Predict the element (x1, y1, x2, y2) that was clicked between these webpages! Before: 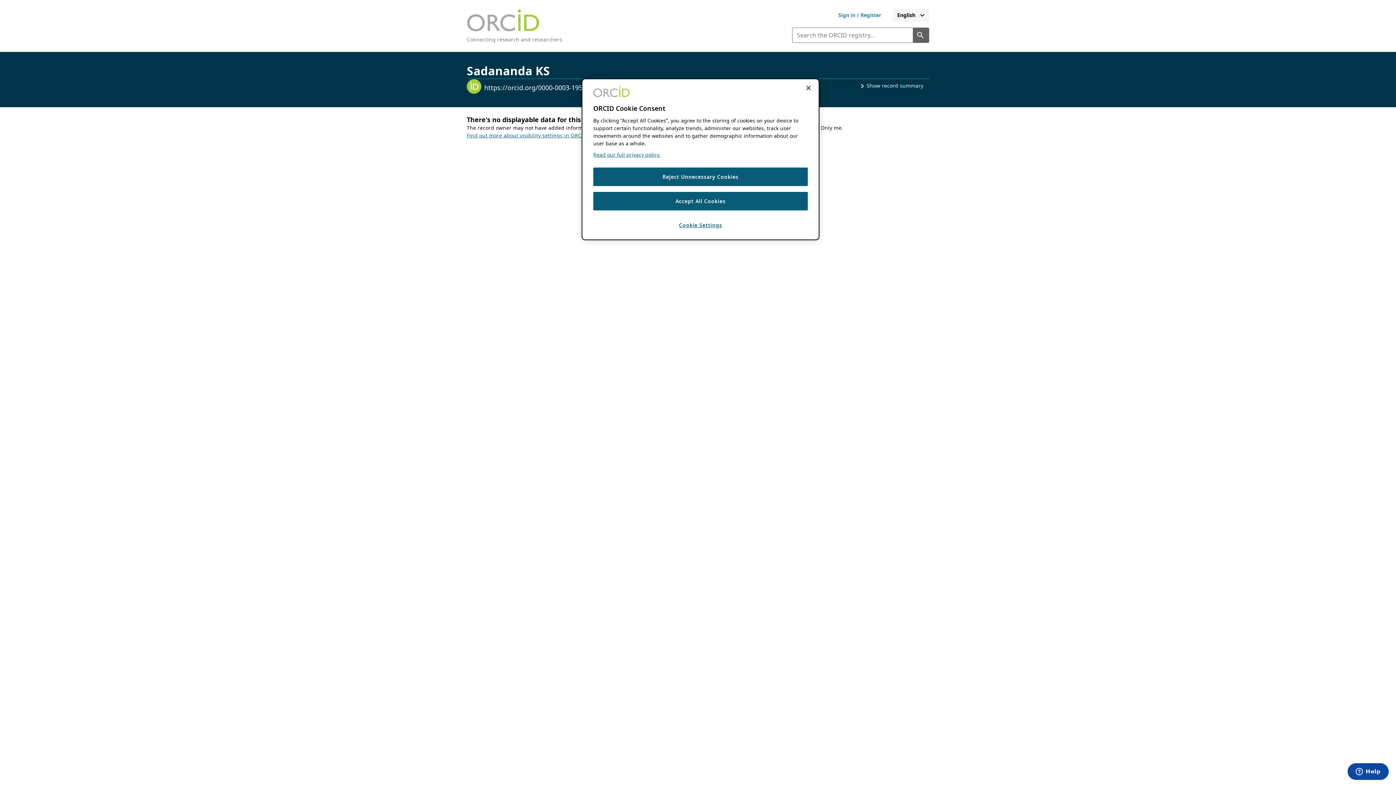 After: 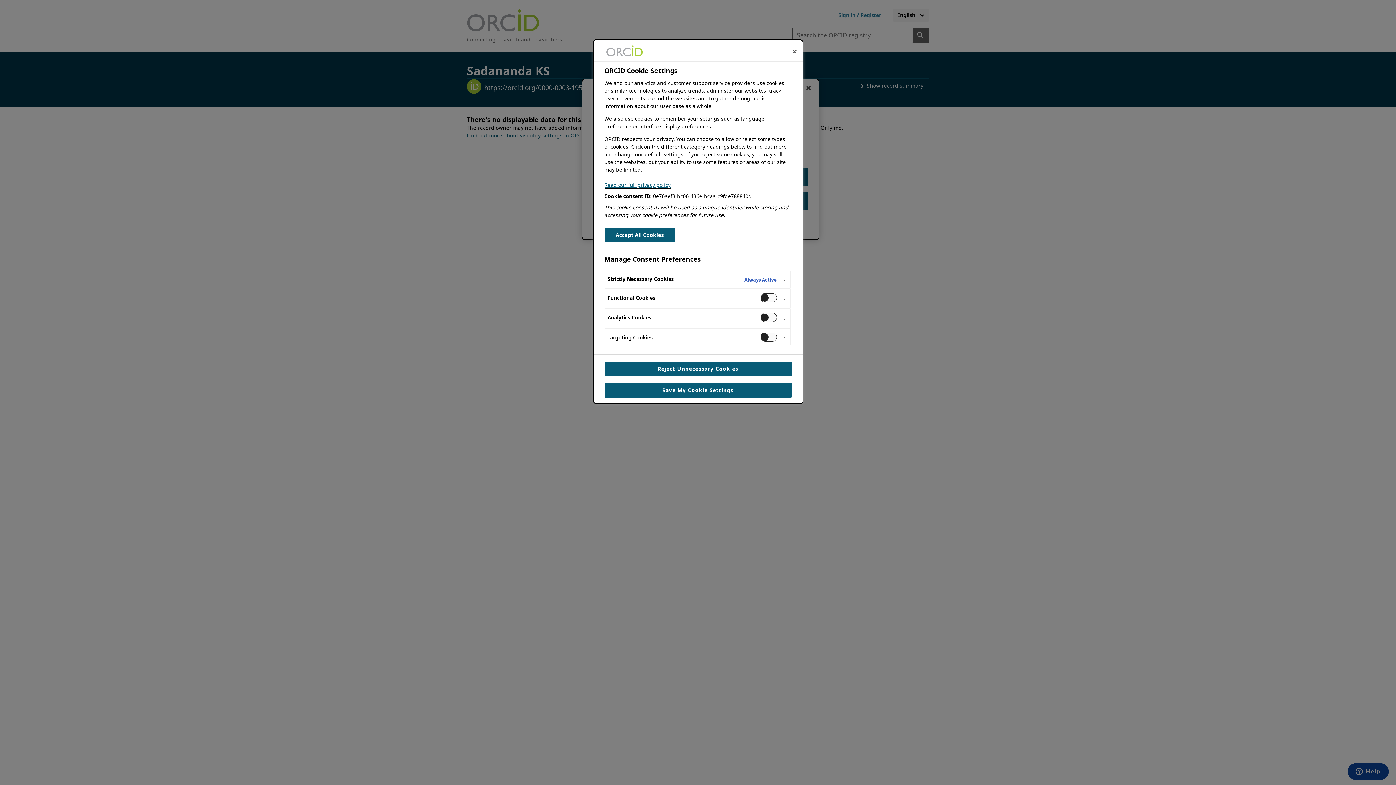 Action: label: Cookie Settings bbox: (593, 216, 808, 234)